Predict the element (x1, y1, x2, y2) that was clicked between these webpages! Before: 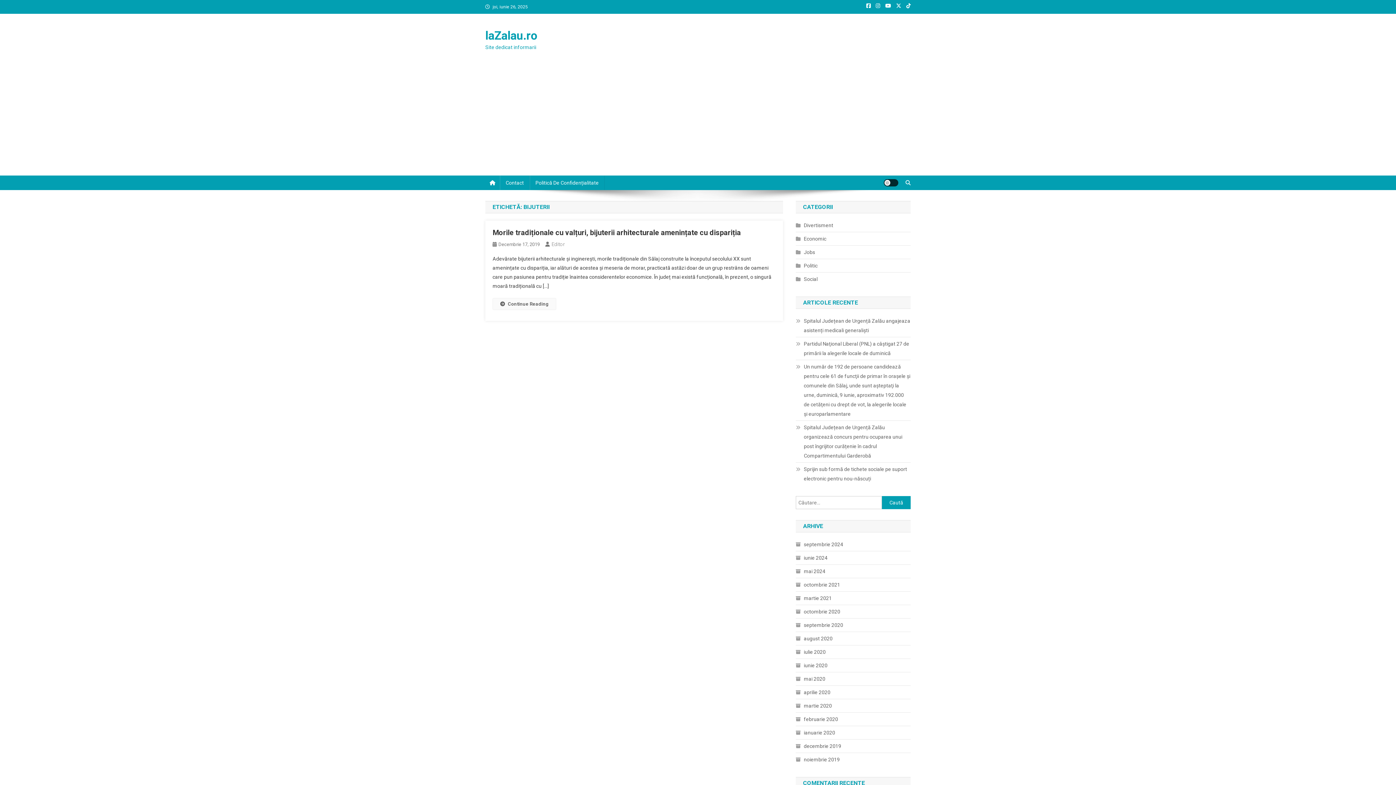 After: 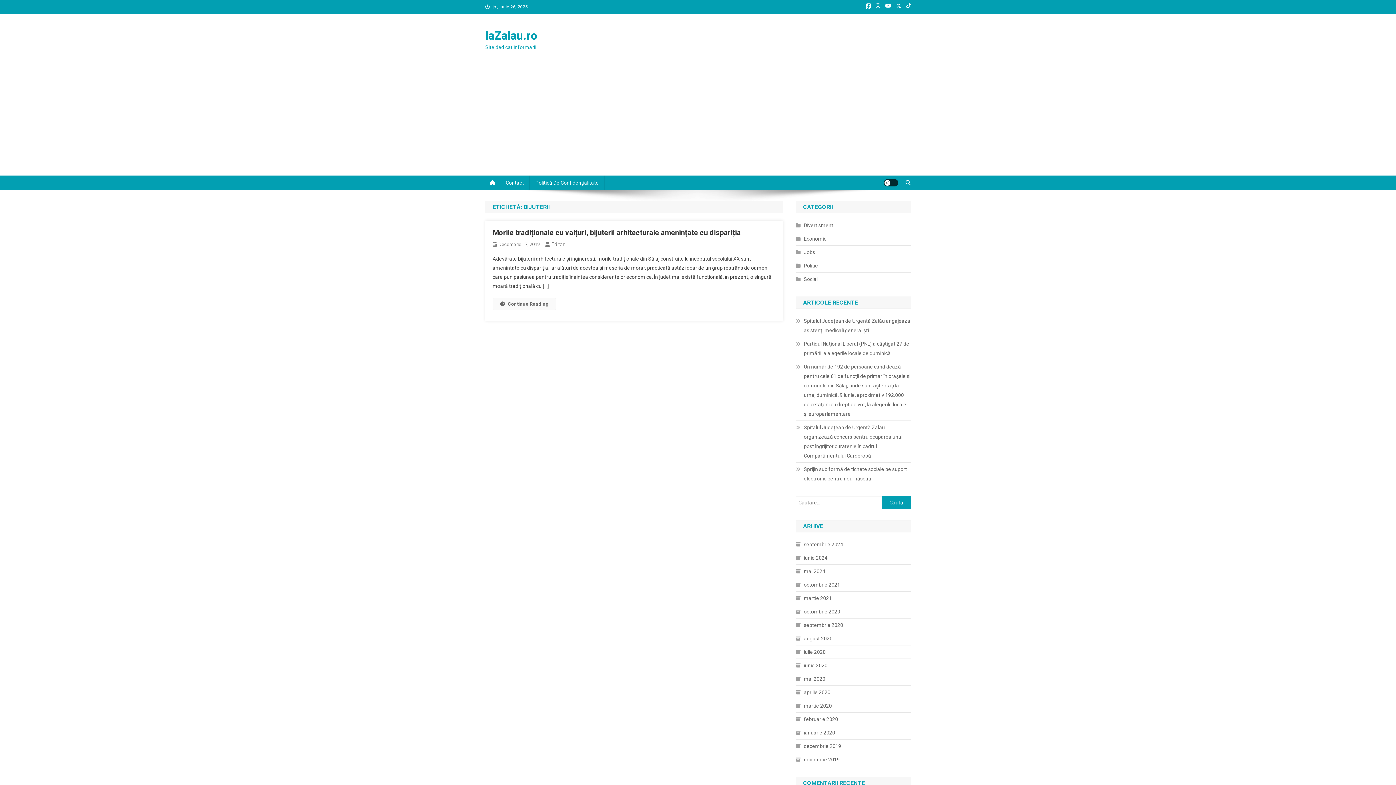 Action: bbox: (866, 3, 870, 8)